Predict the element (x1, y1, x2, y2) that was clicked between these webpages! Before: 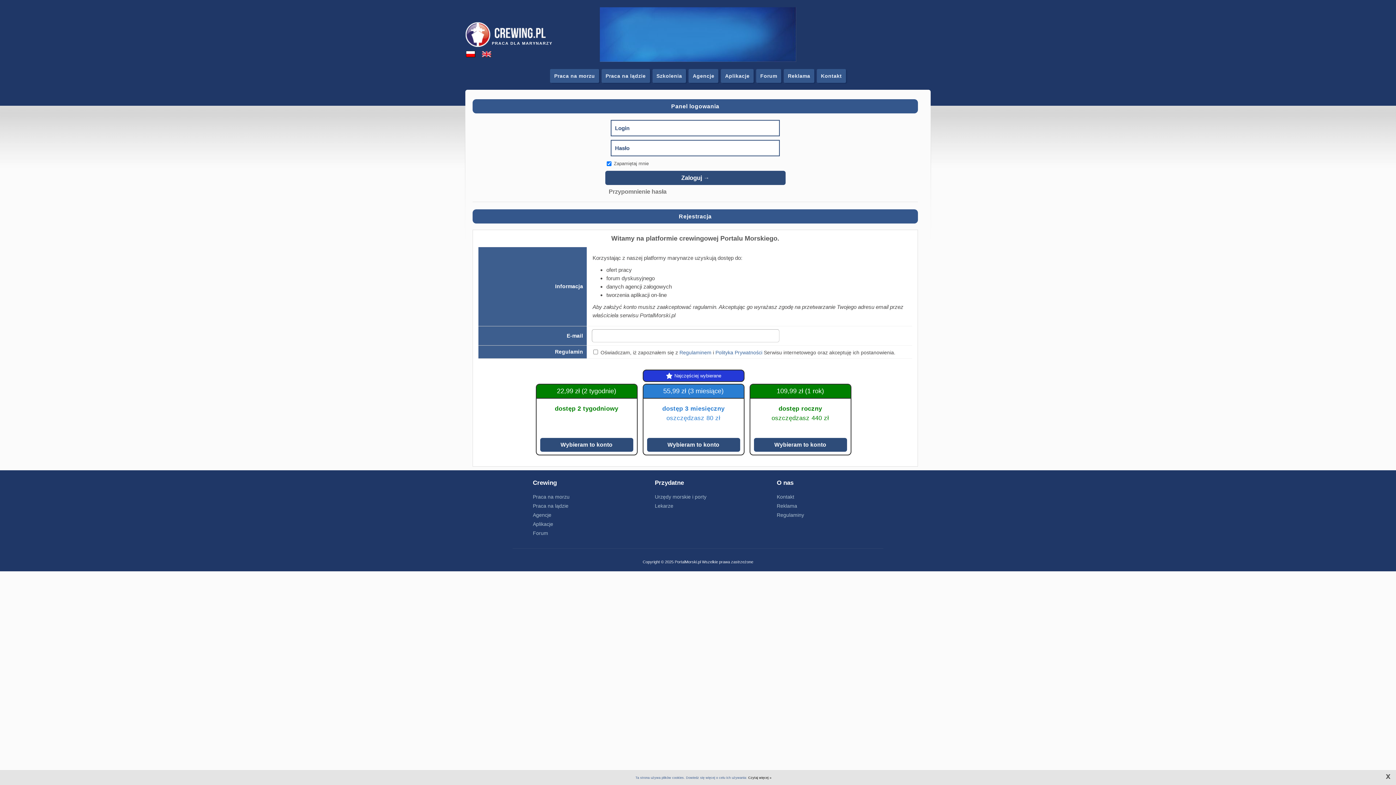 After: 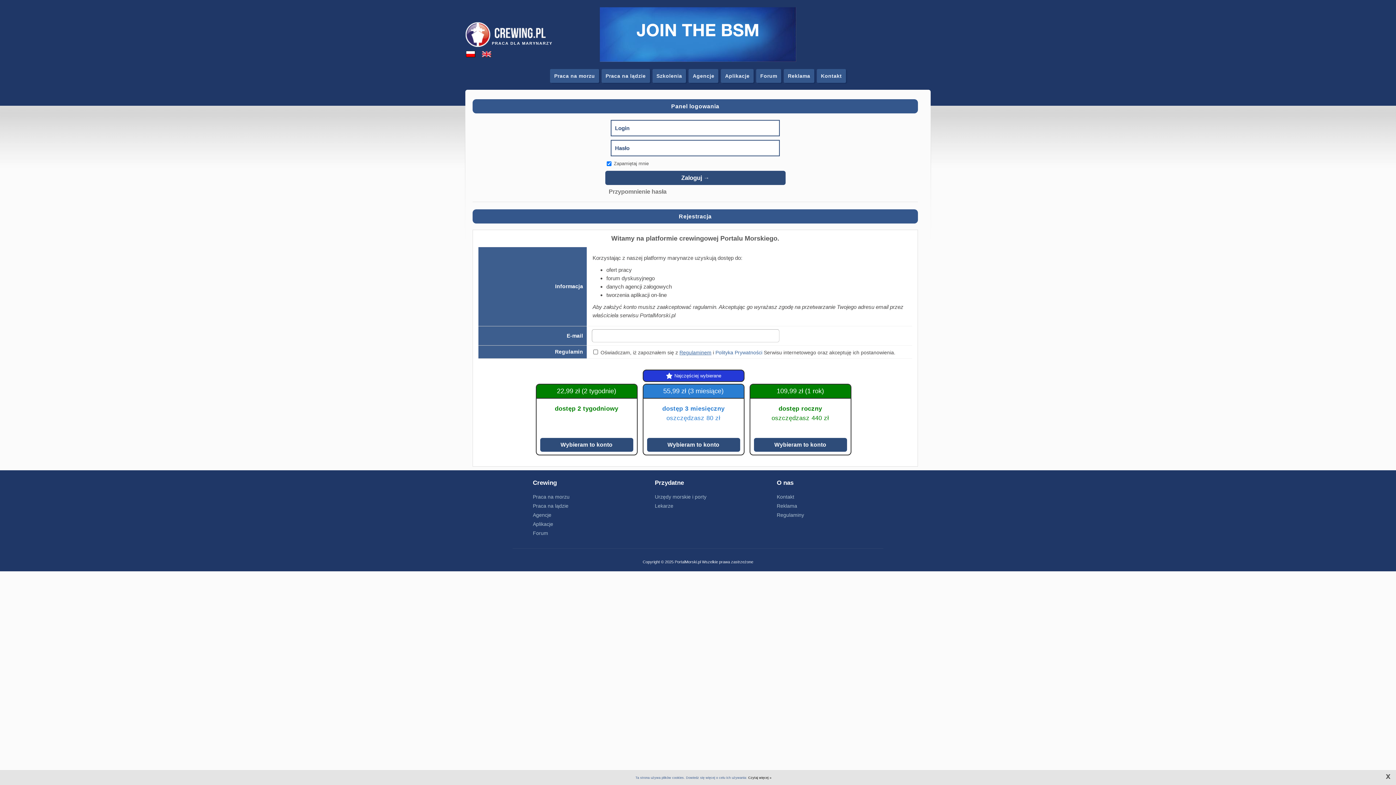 Action: bbox: (679, 349, 711, 355) label: Regulaminem